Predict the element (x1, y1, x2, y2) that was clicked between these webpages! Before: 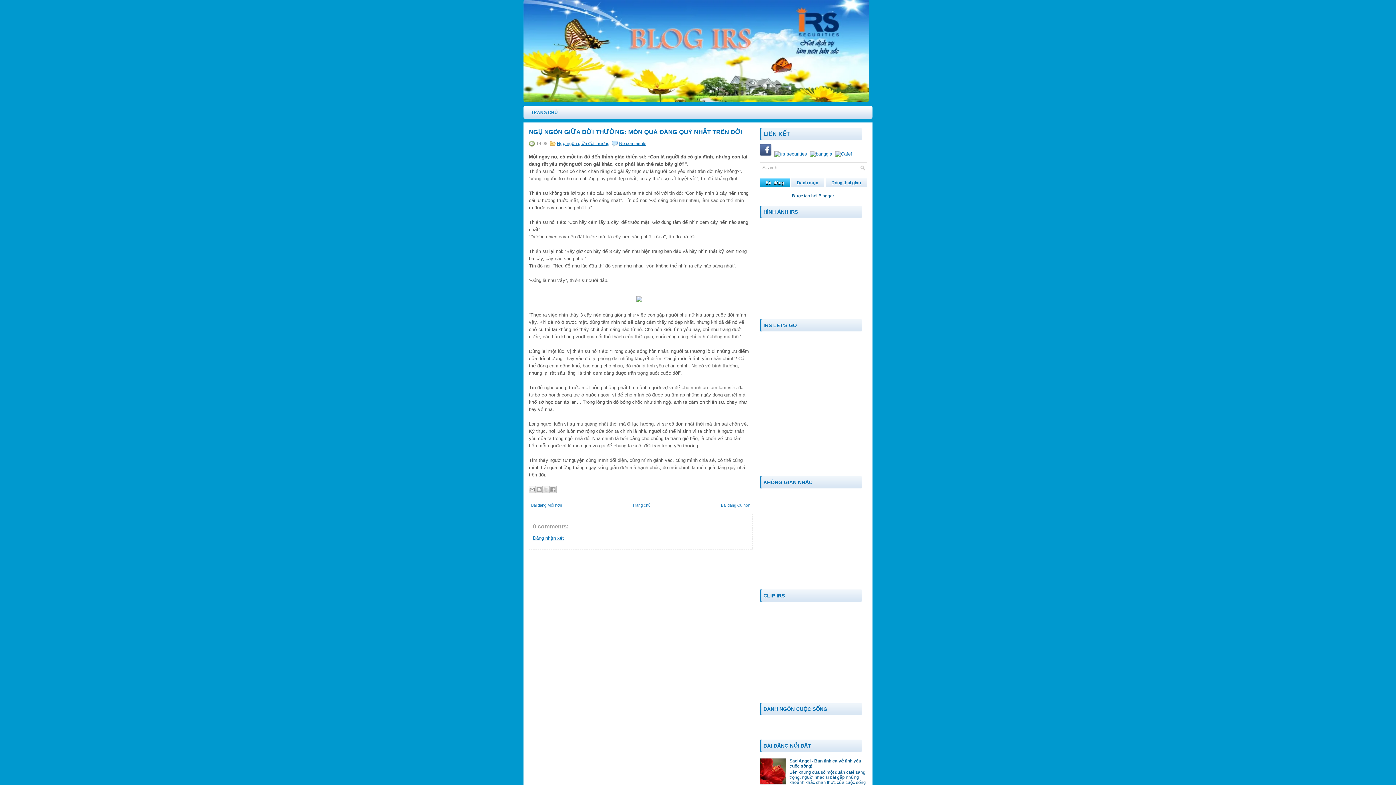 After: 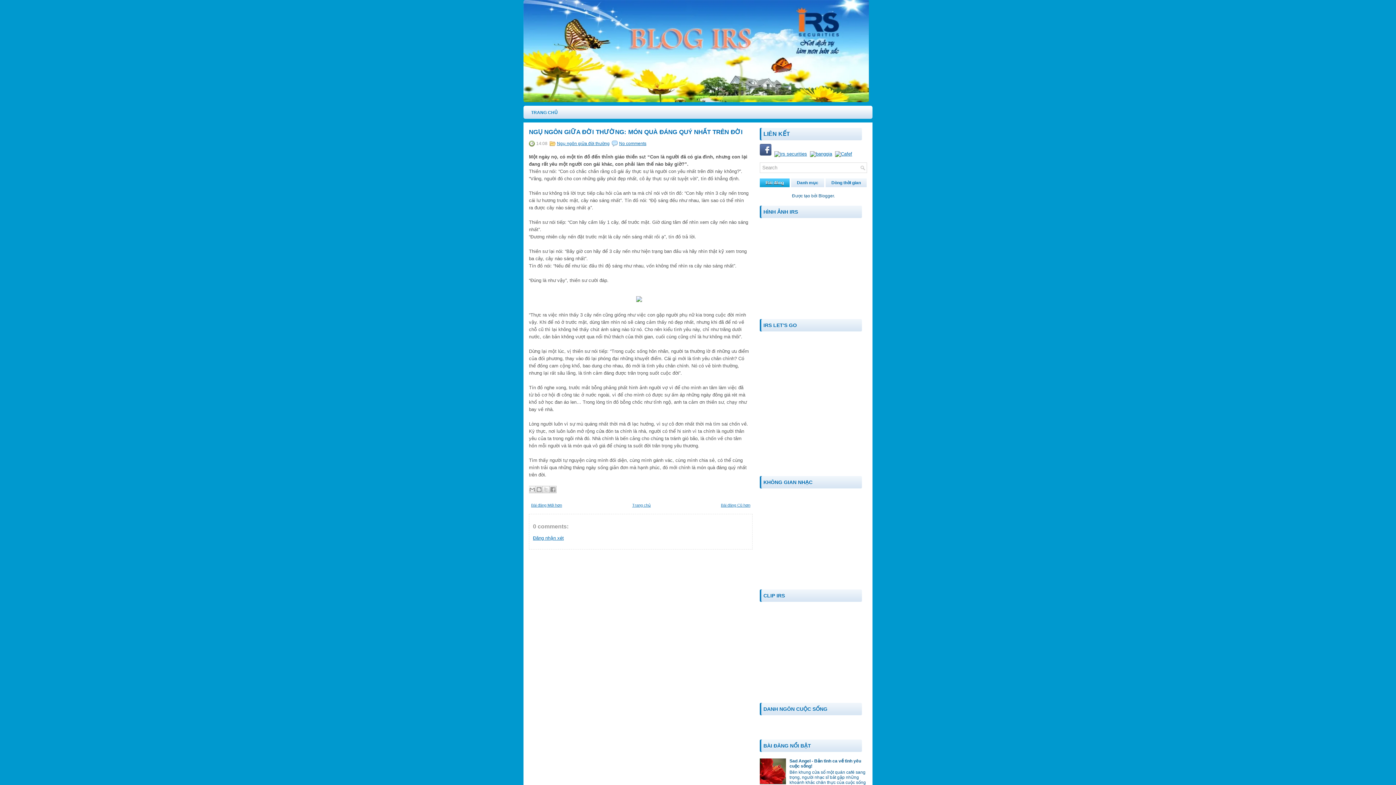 Action: label: Bài đăng bbox: (760, 178, 789, 187)